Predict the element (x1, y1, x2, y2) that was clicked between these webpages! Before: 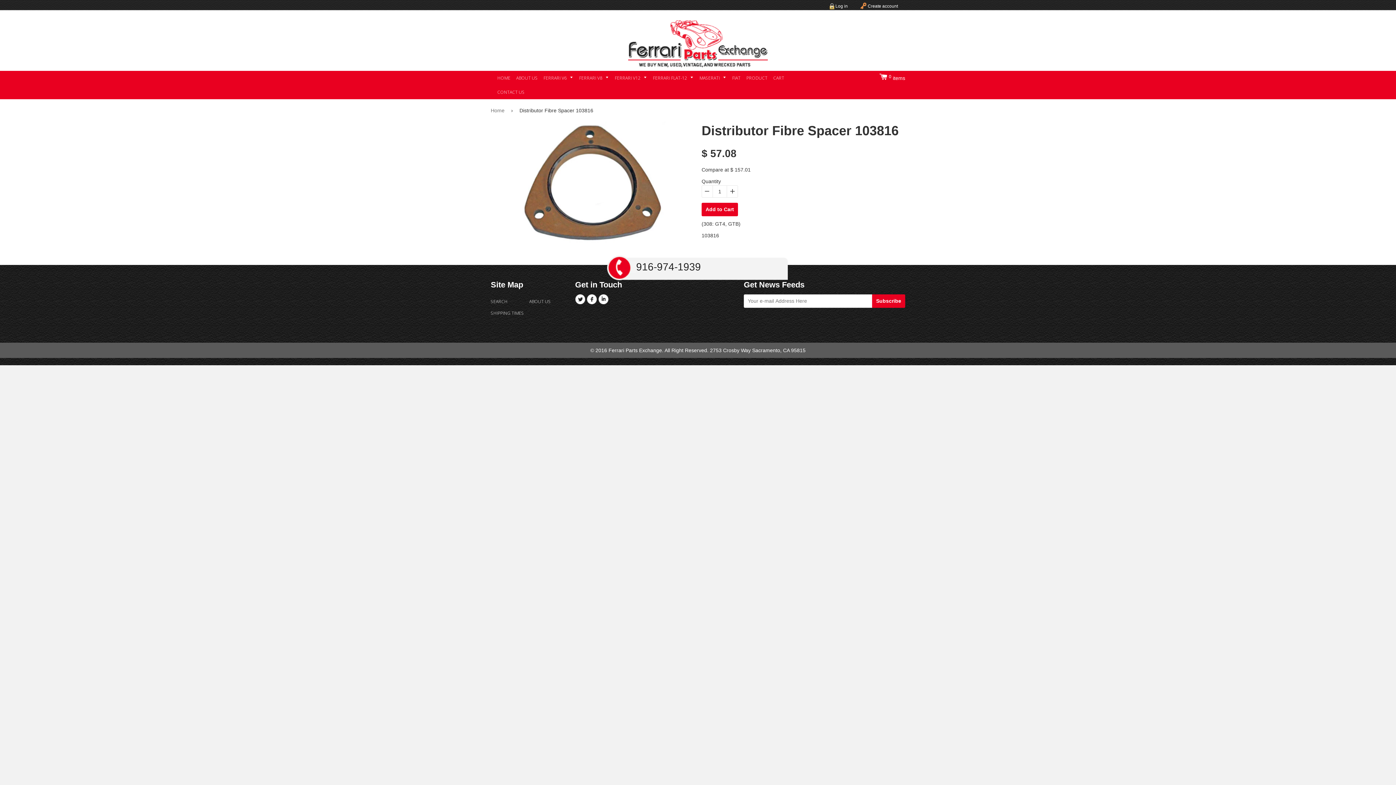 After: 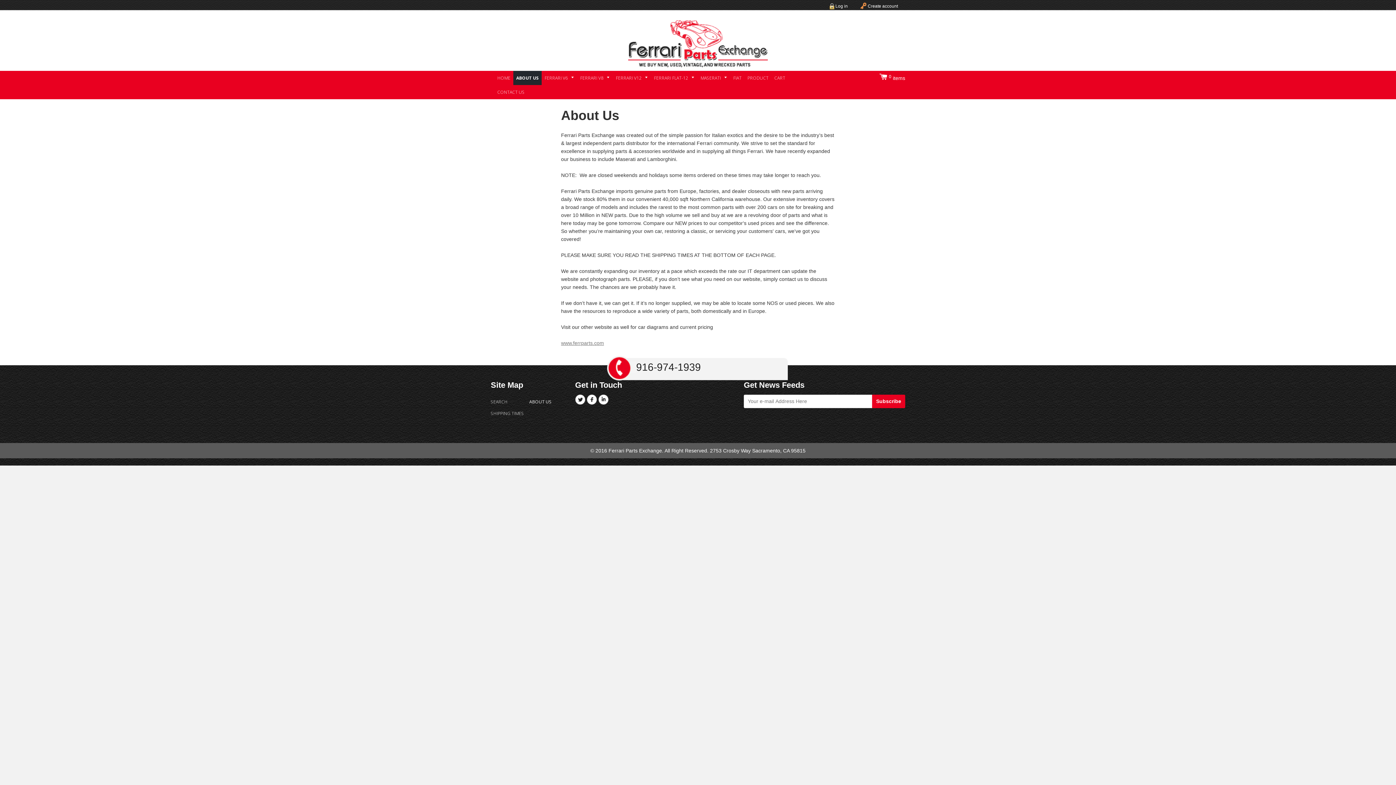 Action: label: ABOUT US bbox: (513, 70, 540, 84)